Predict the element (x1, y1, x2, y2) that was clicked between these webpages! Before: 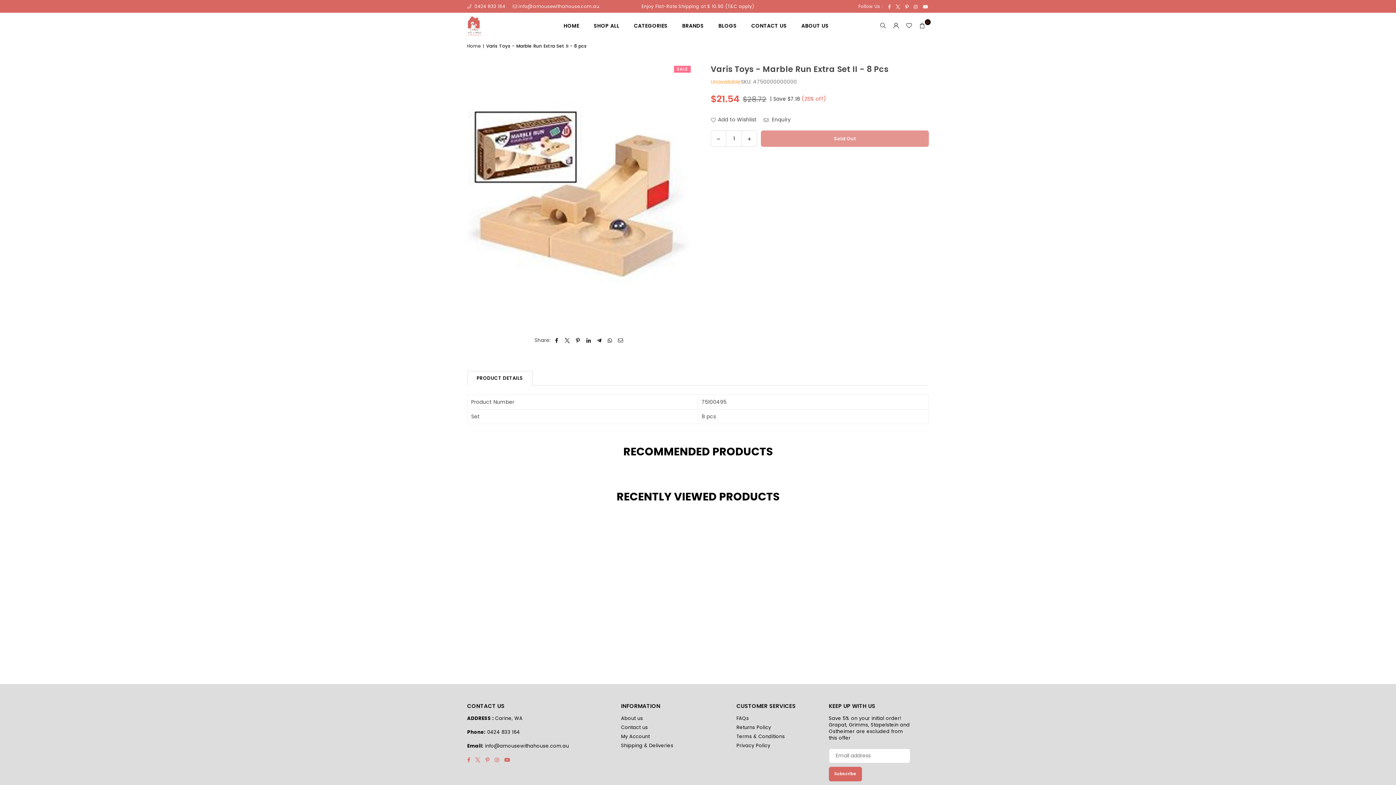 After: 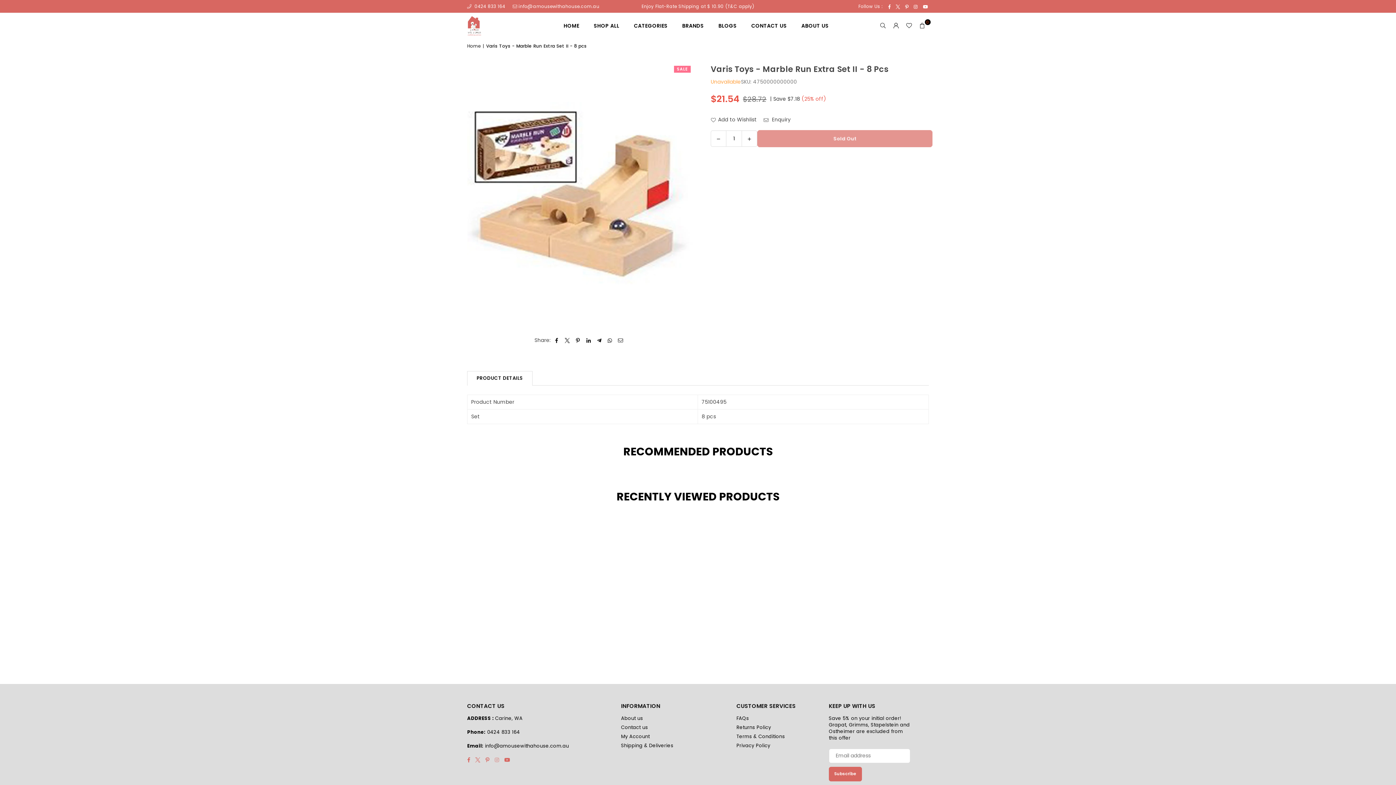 Action: bbox: (492, 757, 501, 763) label: Instagram